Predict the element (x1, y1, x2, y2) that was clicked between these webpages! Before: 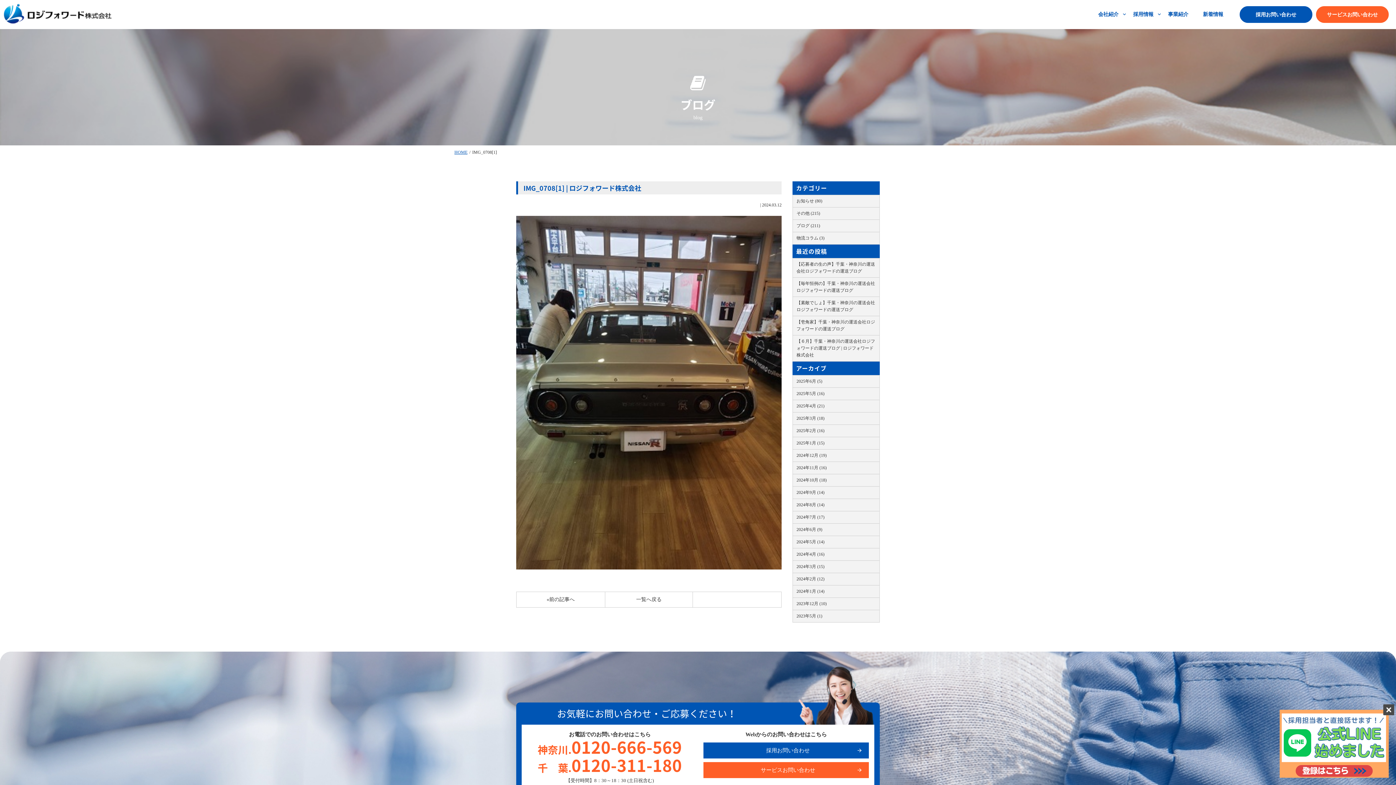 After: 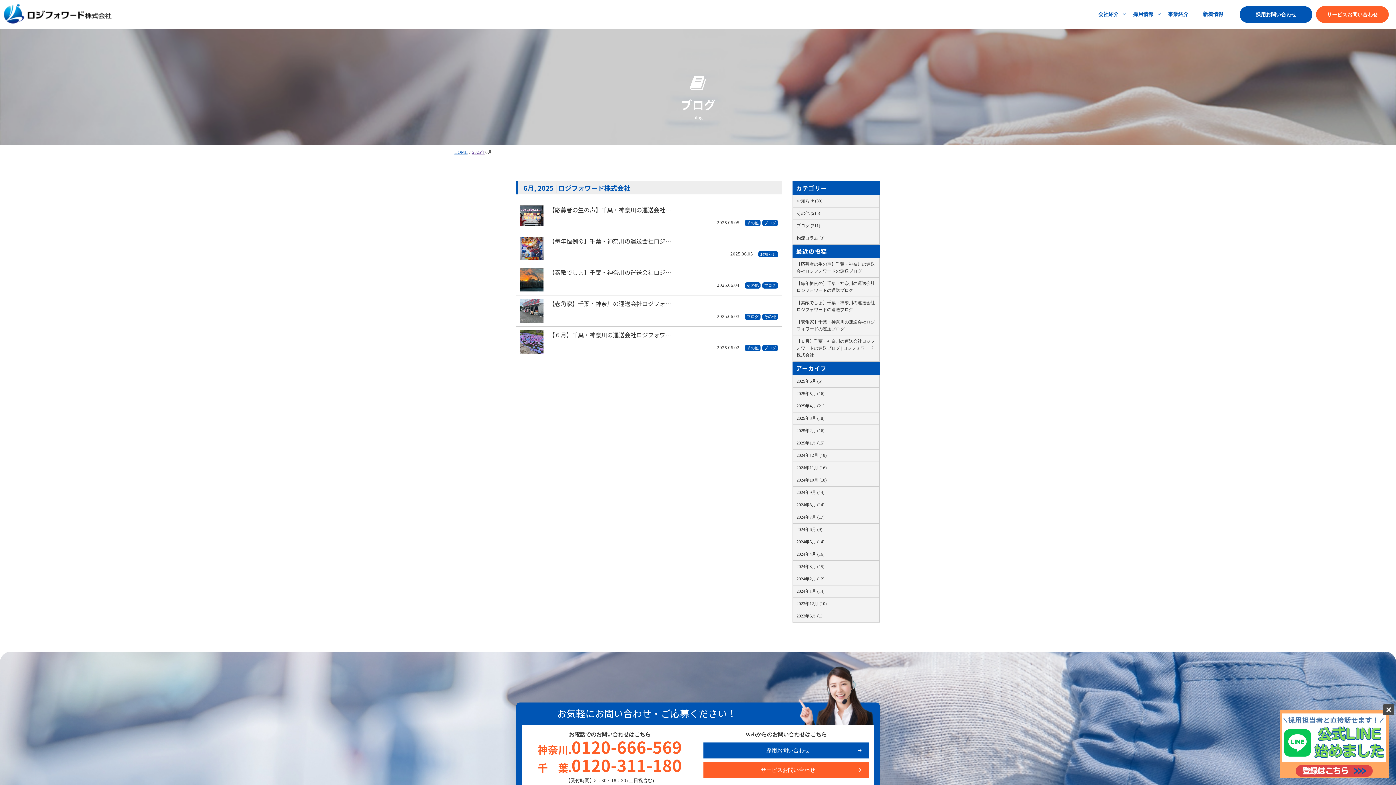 Action: label: 2025年6月 (5) bbox: (793, 375, 879, 388)